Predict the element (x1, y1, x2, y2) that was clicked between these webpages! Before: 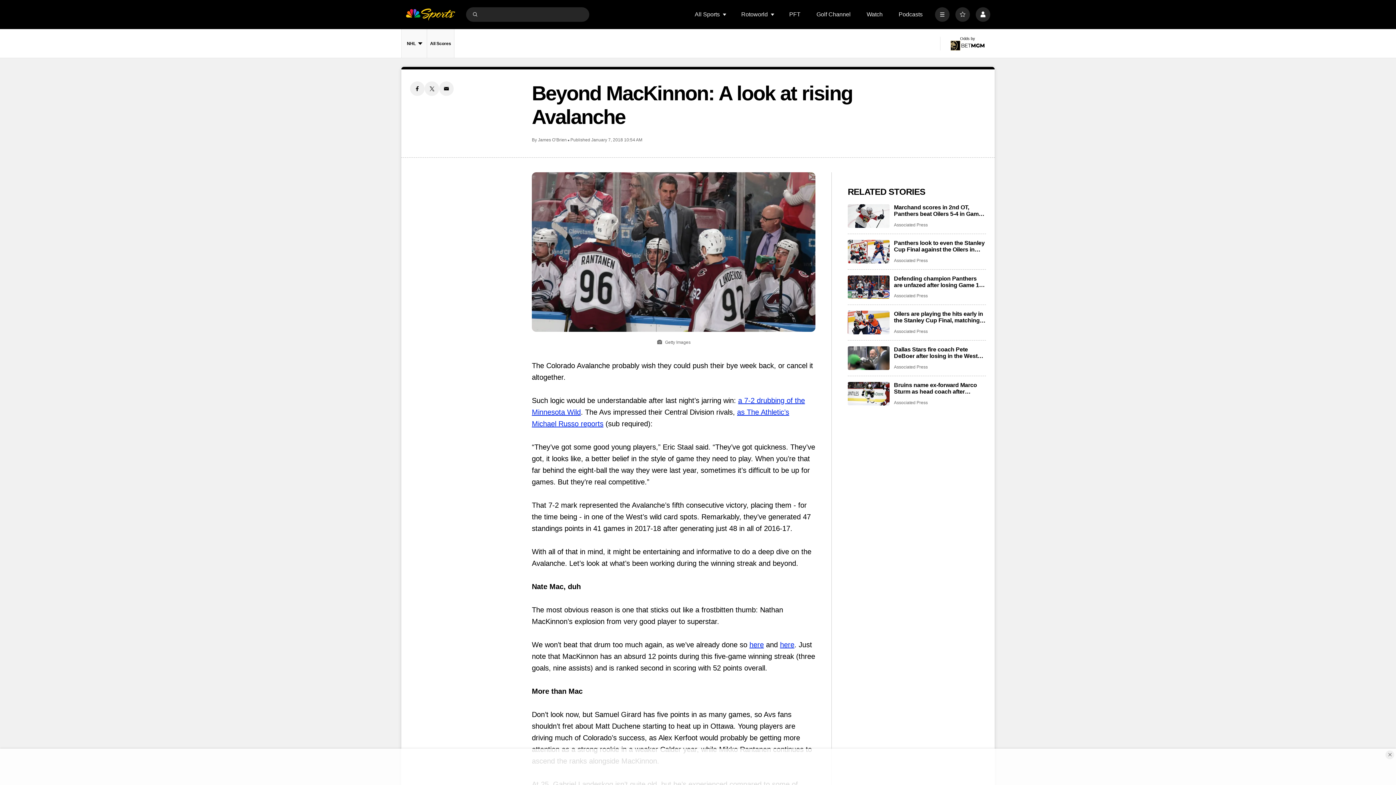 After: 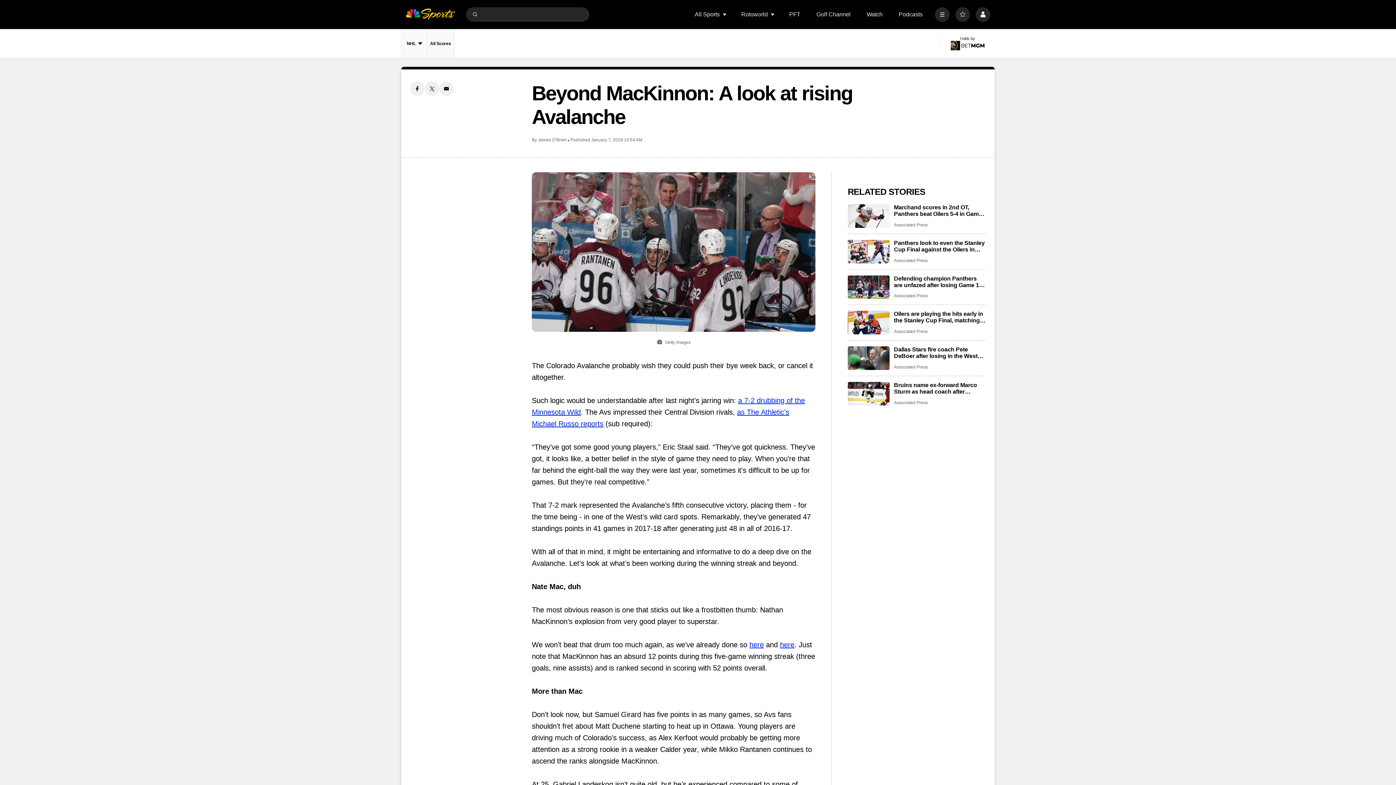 Action: bbox: (1385, 750, 1394, 759) label: Close Ad